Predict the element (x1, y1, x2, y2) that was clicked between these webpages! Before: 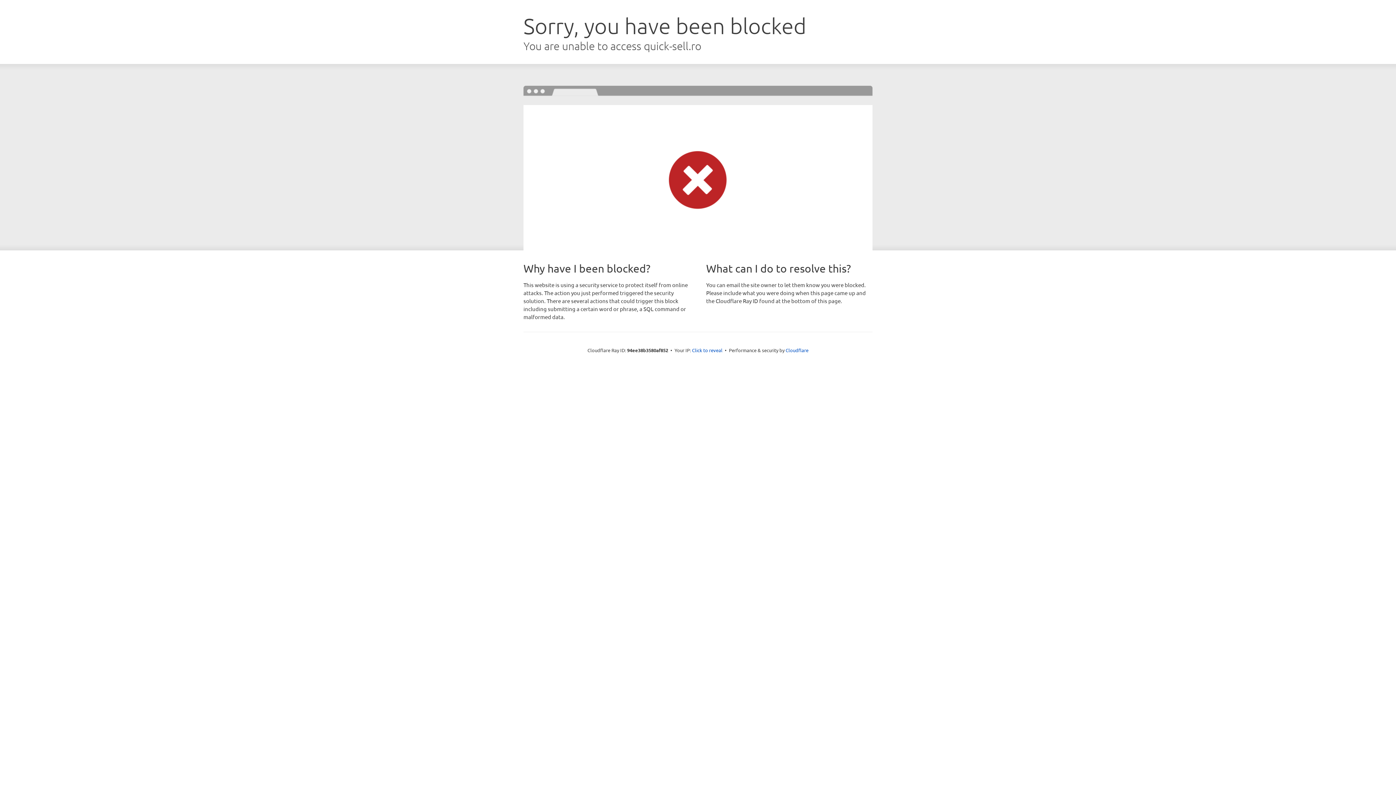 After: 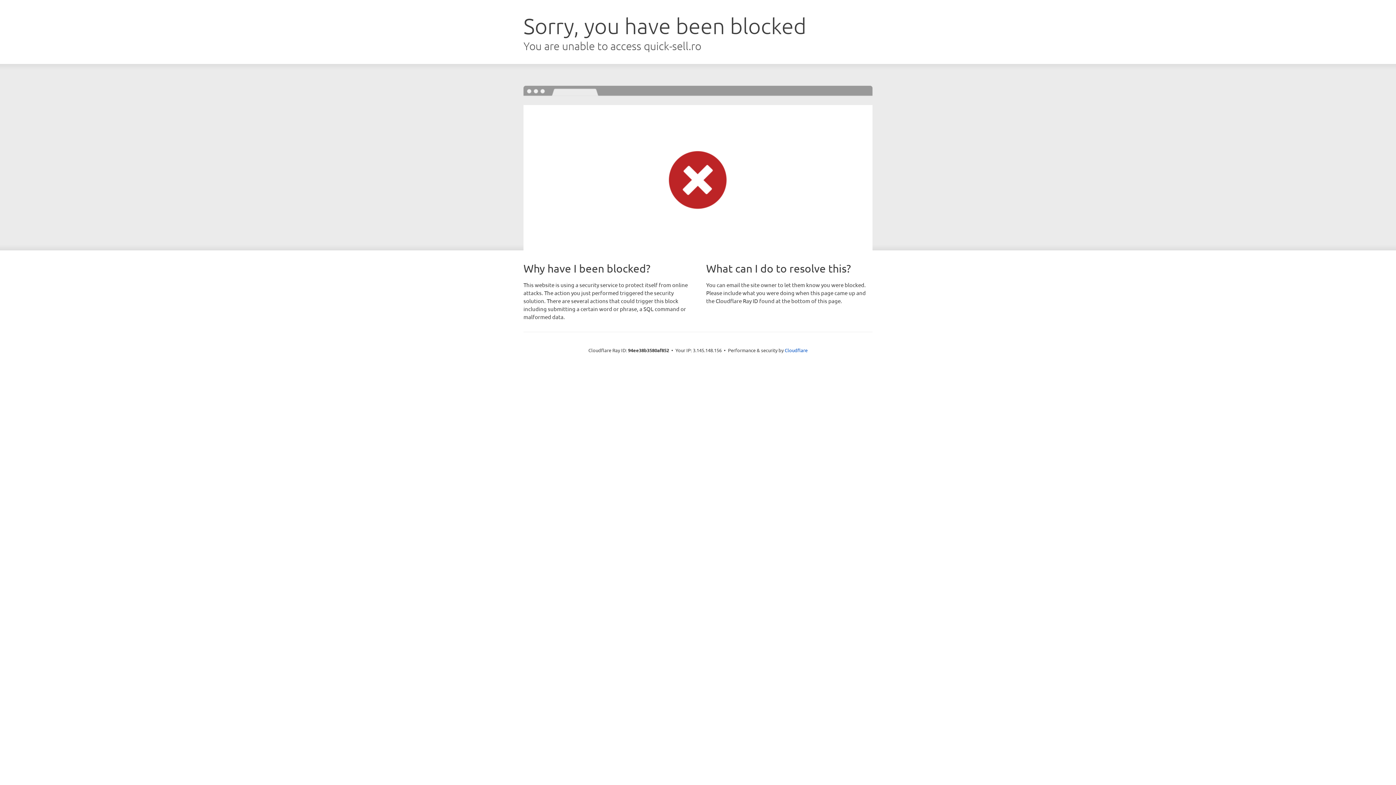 Action: bbox: (692, 346, 722, 353) label: Click to reveal